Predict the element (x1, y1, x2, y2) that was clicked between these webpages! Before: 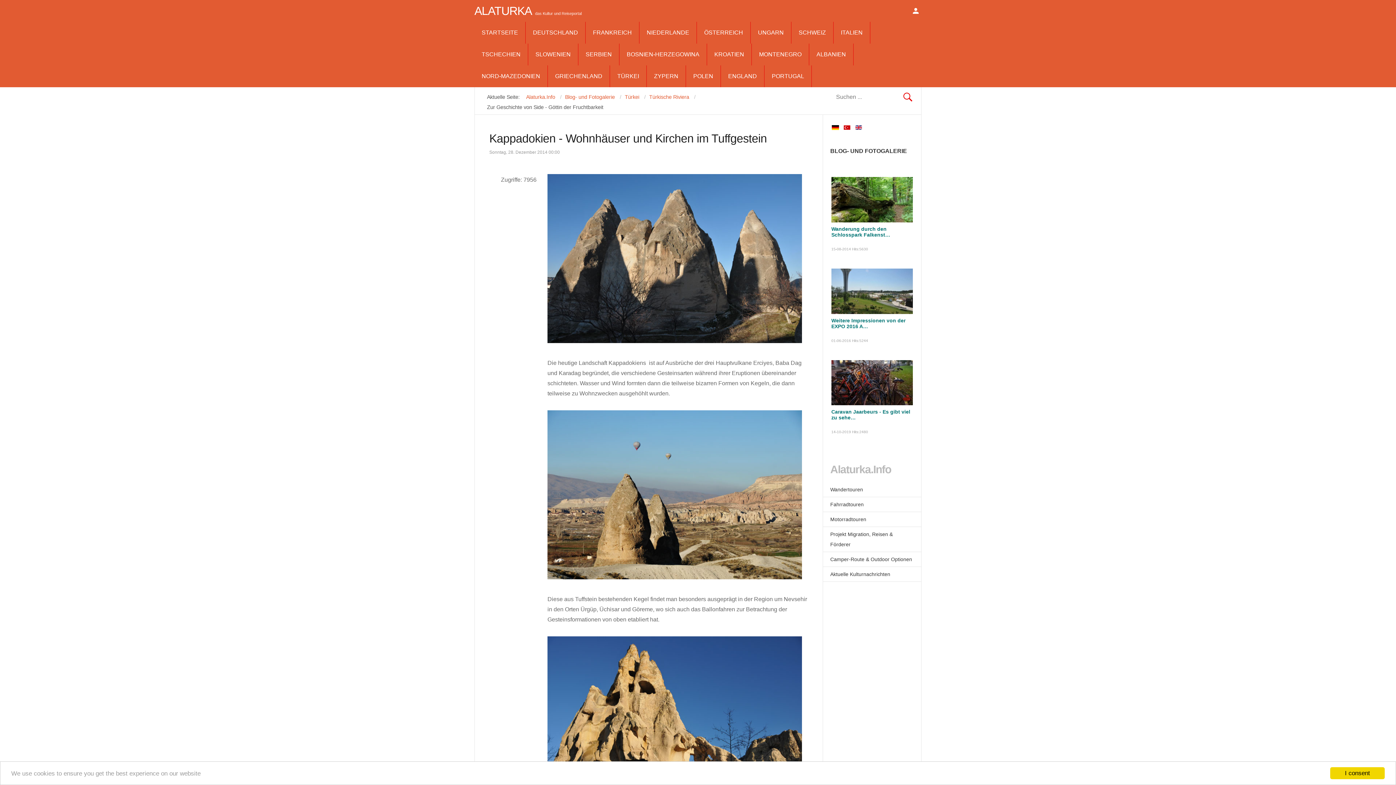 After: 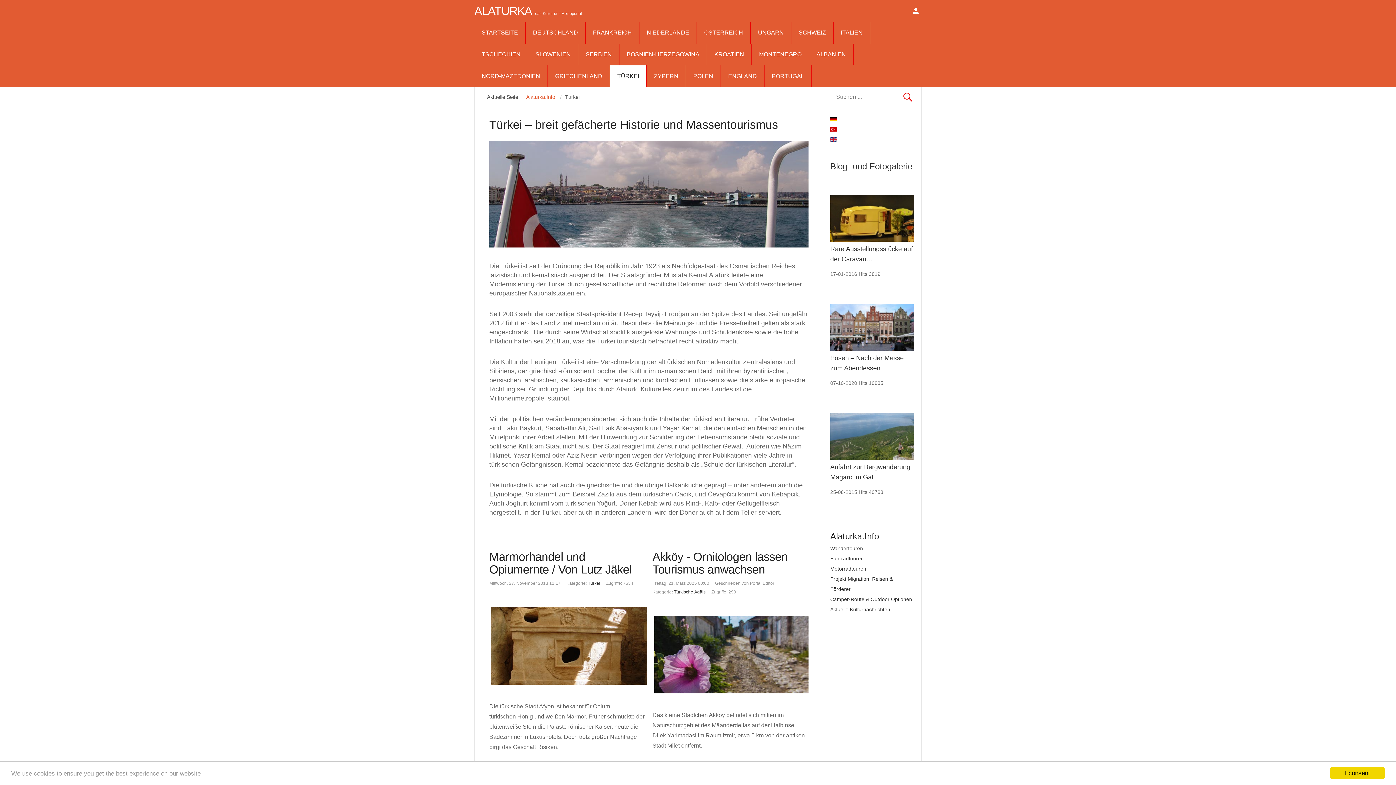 Action: bbox: (624, 91, 645, 102) label: Türkei 